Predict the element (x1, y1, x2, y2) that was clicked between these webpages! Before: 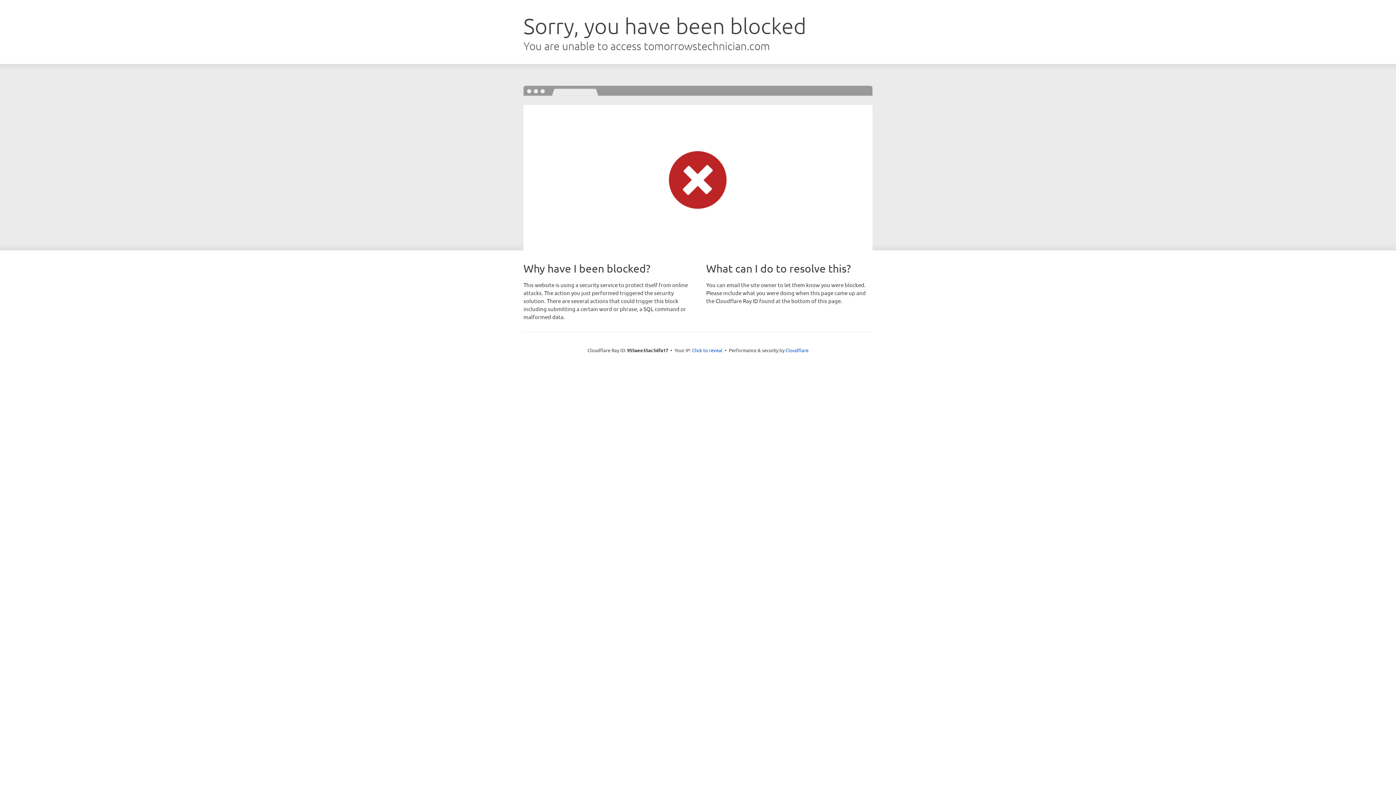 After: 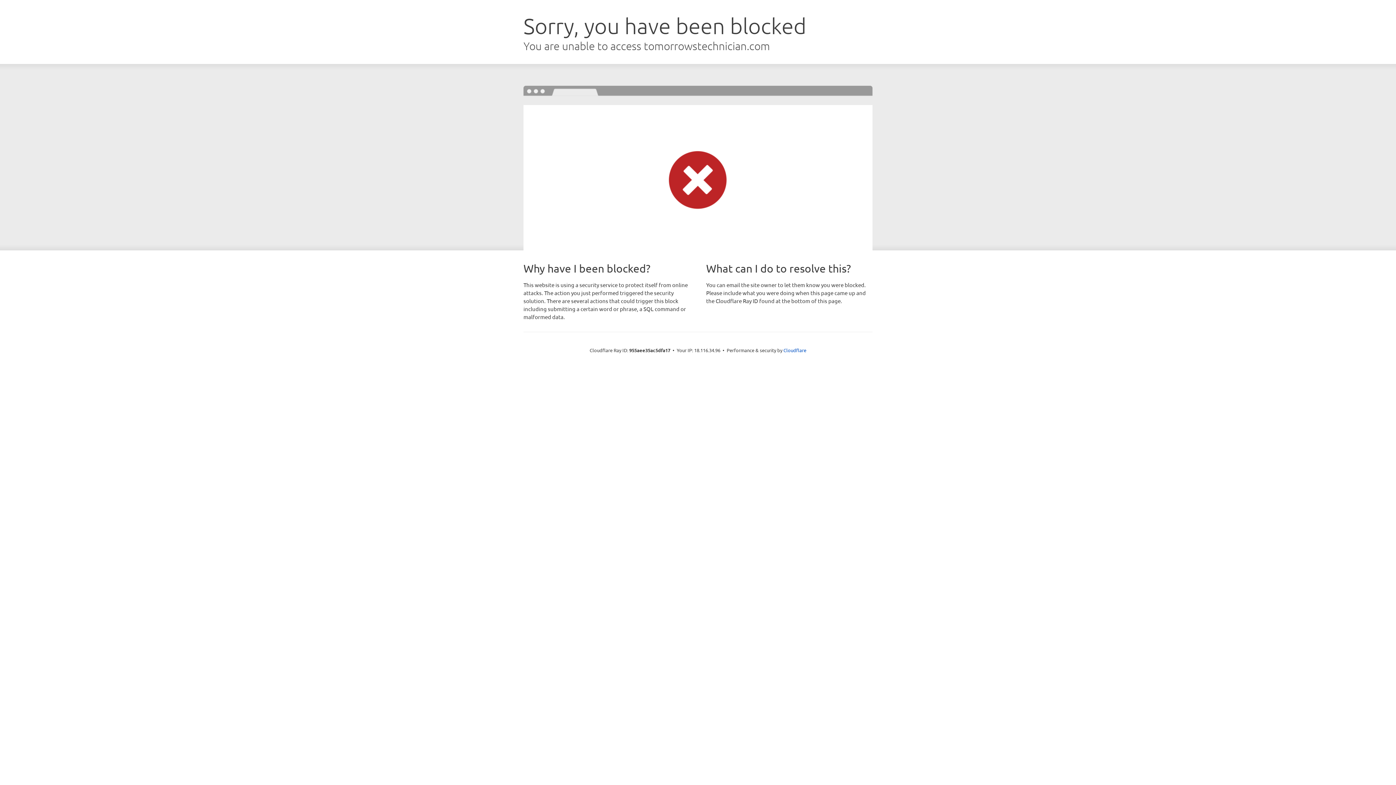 Action: bbox: (692, 346, 722, 353) label: Click to reveal